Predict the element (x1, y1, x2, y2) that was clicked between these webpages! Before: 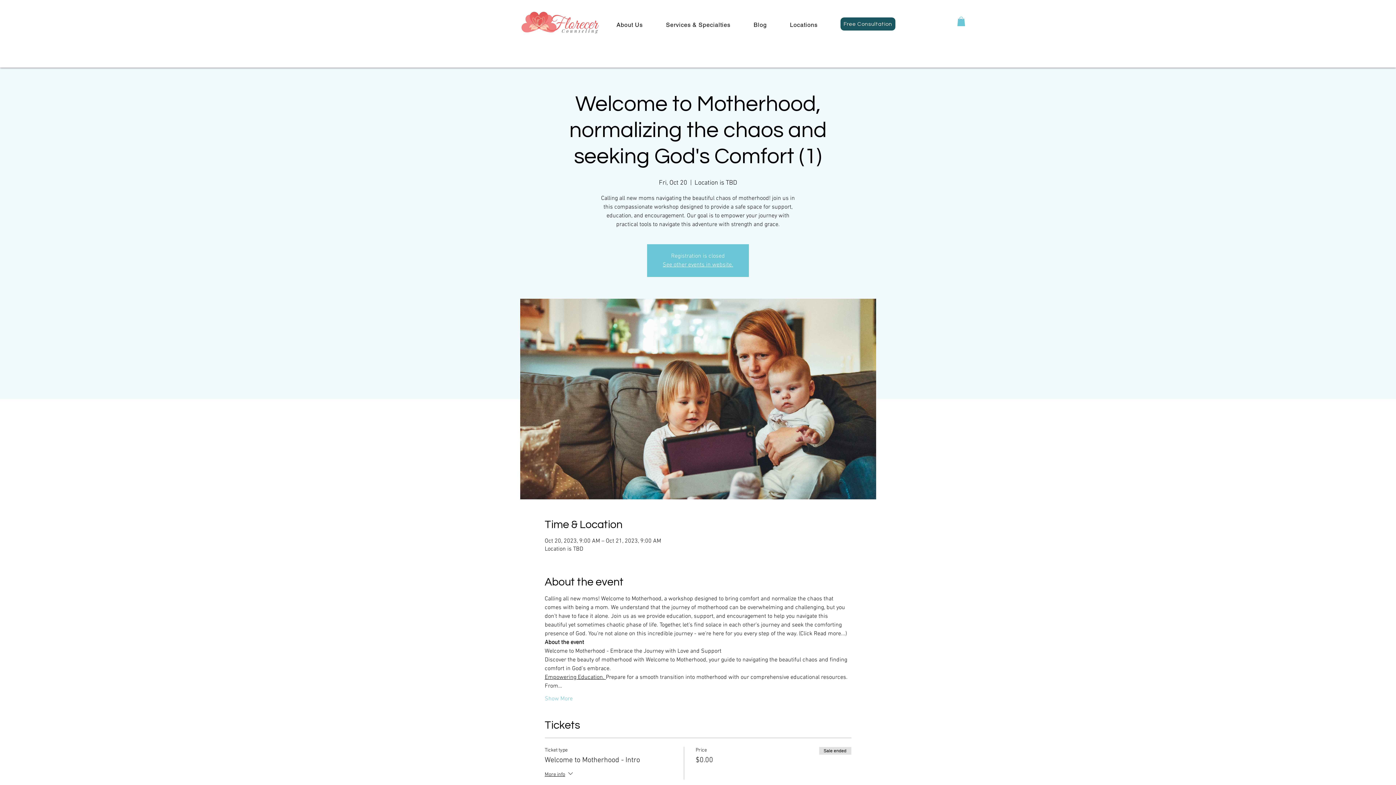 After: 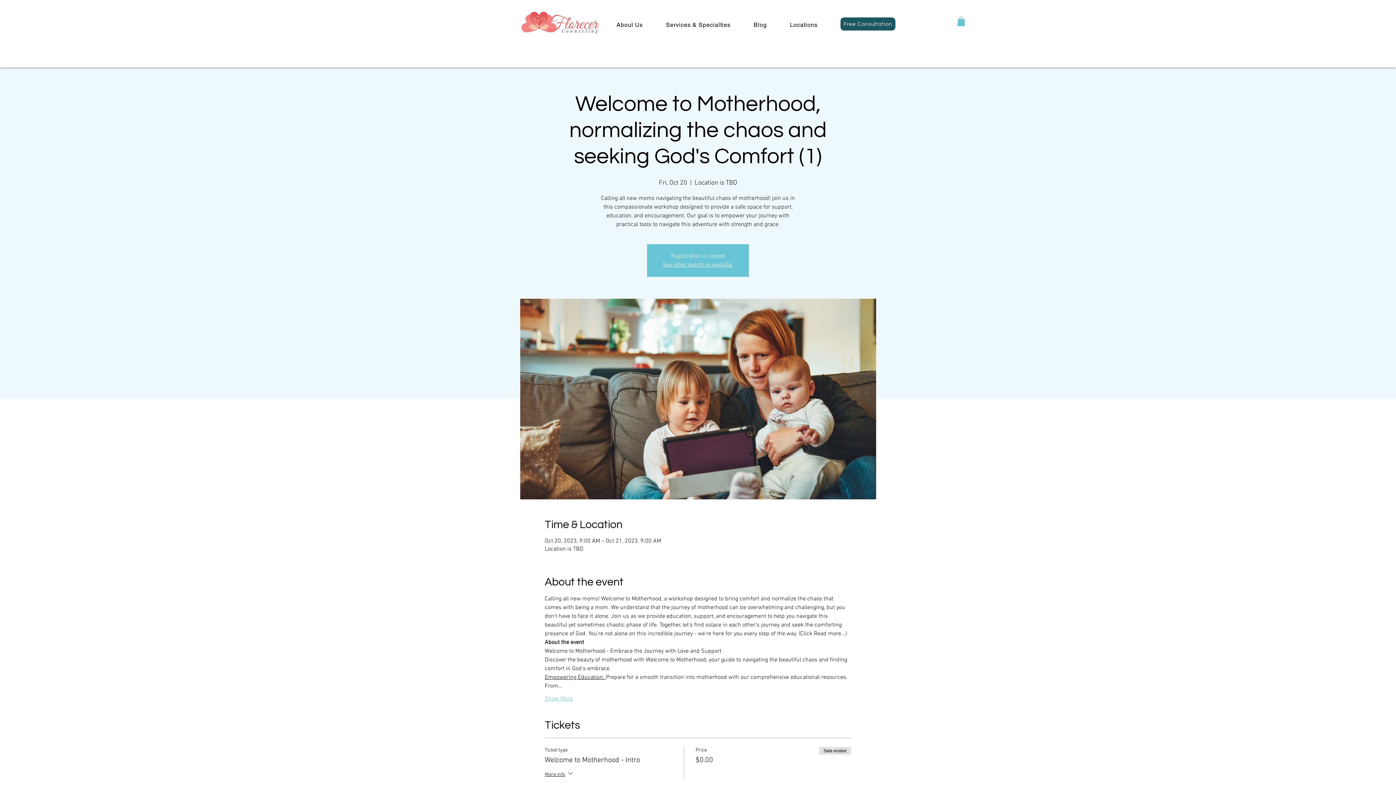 Action: label: Show More bbox: (544, 695, 572, 703)